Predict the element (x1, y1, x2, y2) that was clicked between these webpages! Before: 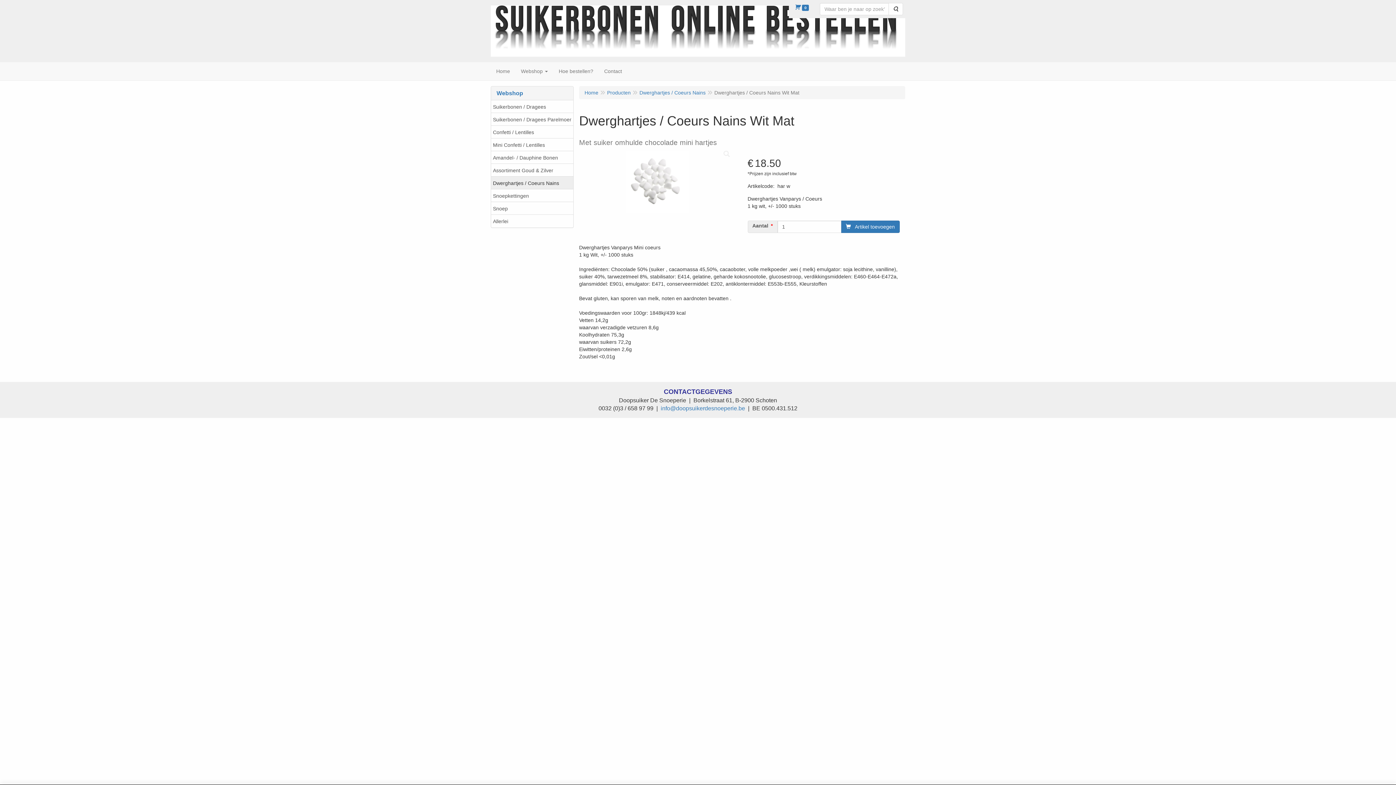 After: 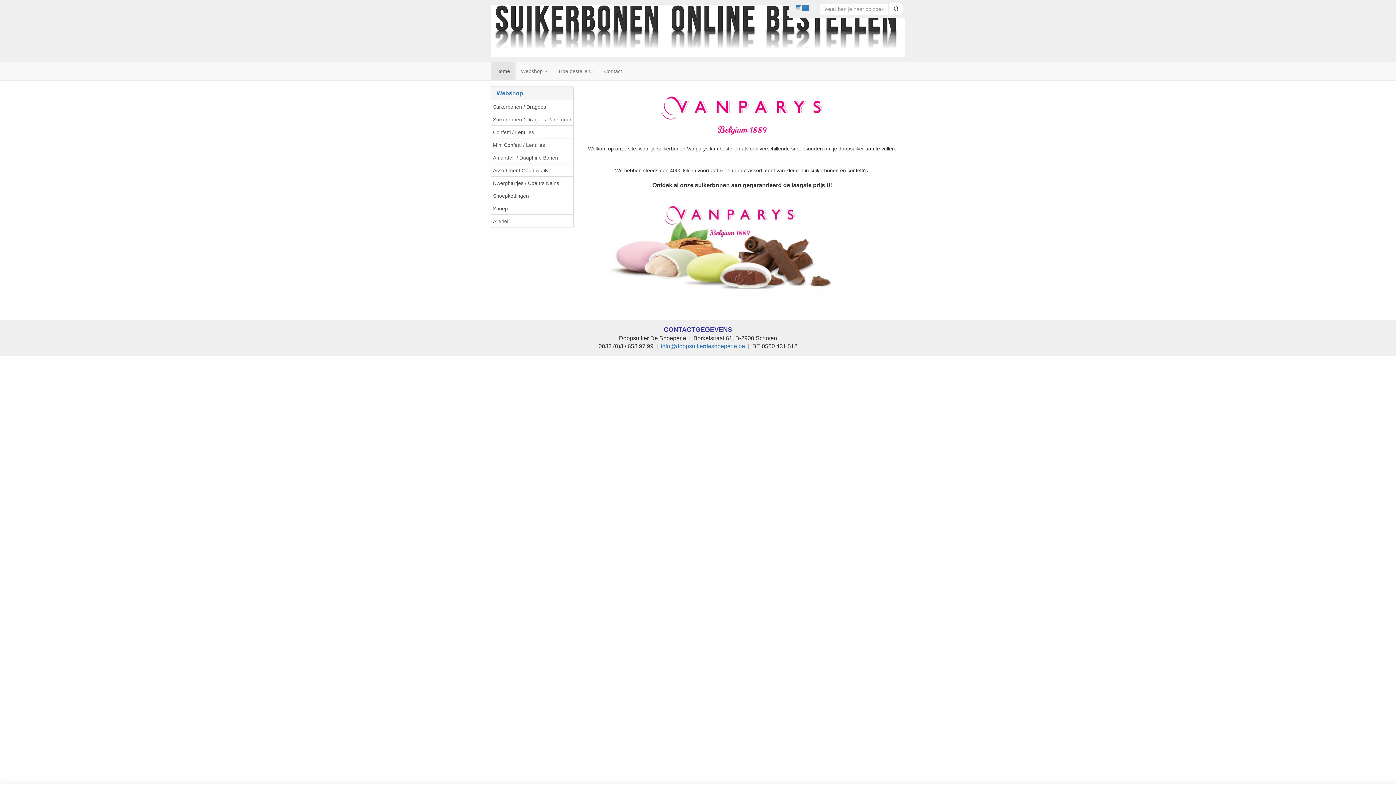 Action: bbox: (584, 89, 598, 95) label: Home